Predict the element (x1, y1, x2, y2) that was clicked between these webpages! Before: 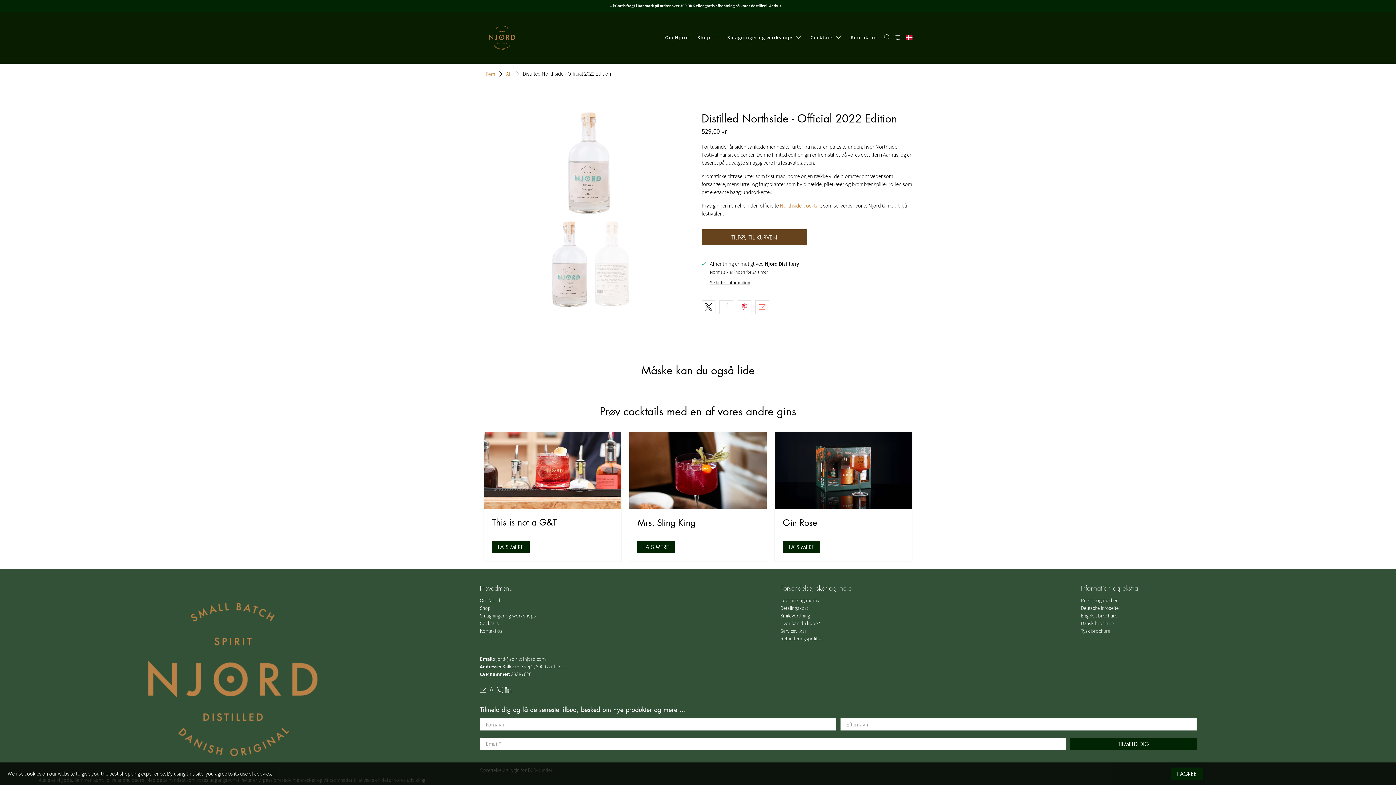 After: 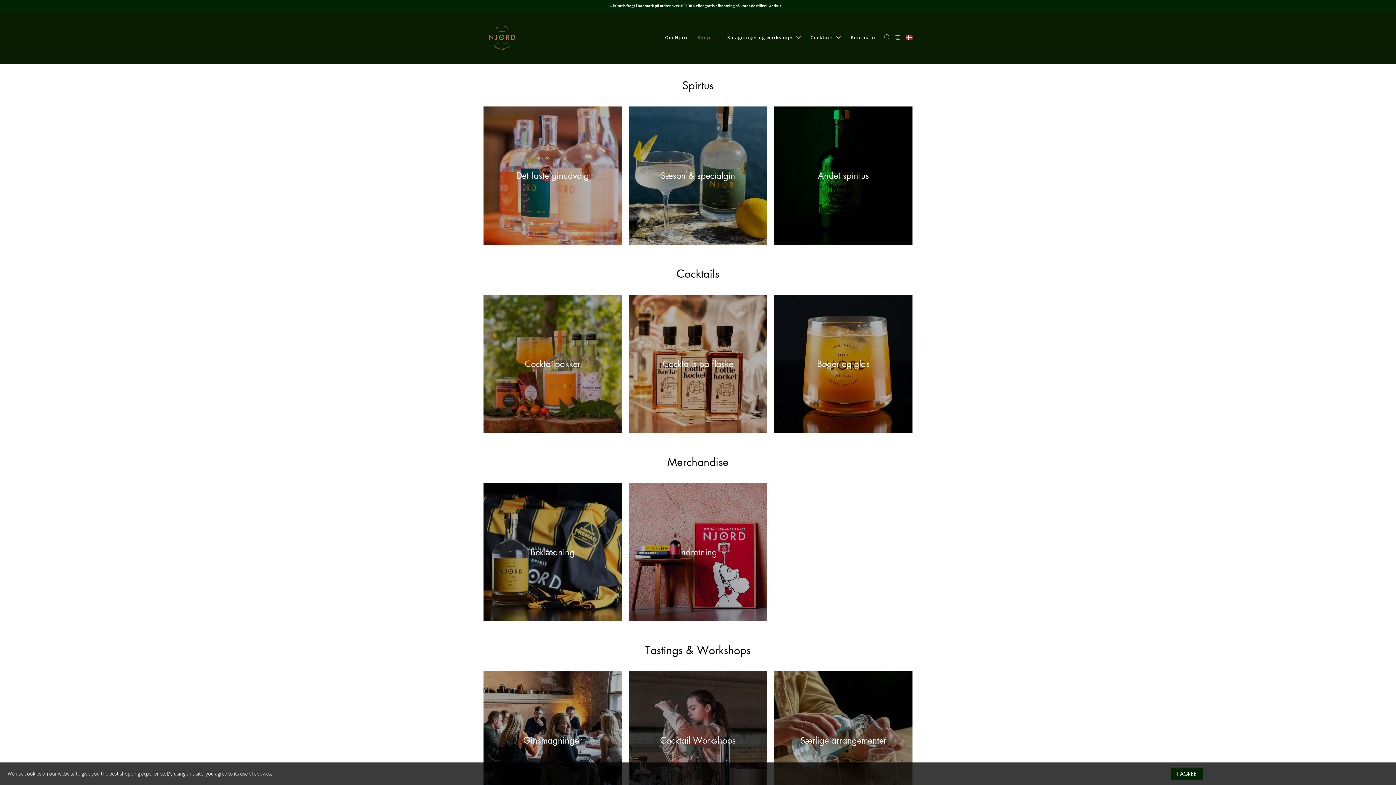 Action: label: Shop bbox: (693, 28, 723, 46)